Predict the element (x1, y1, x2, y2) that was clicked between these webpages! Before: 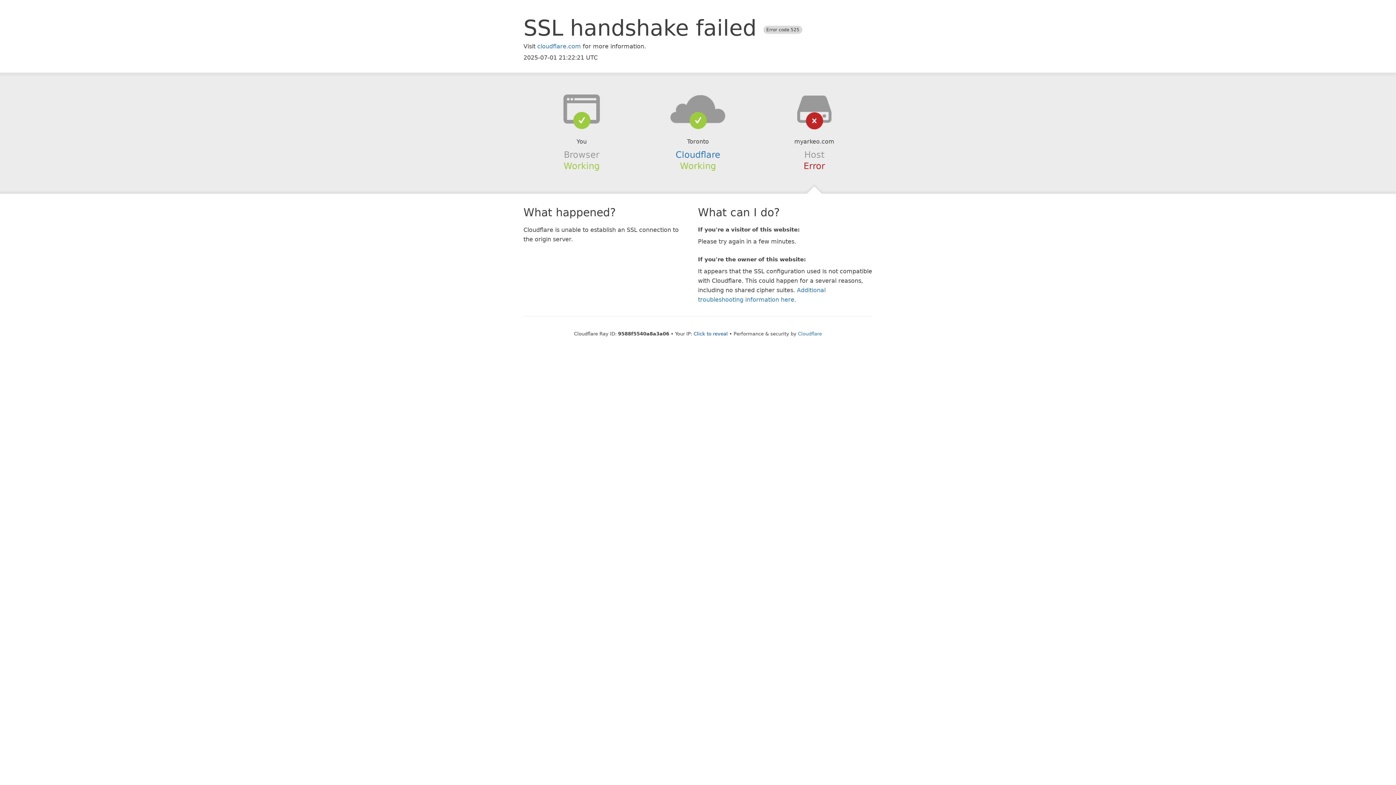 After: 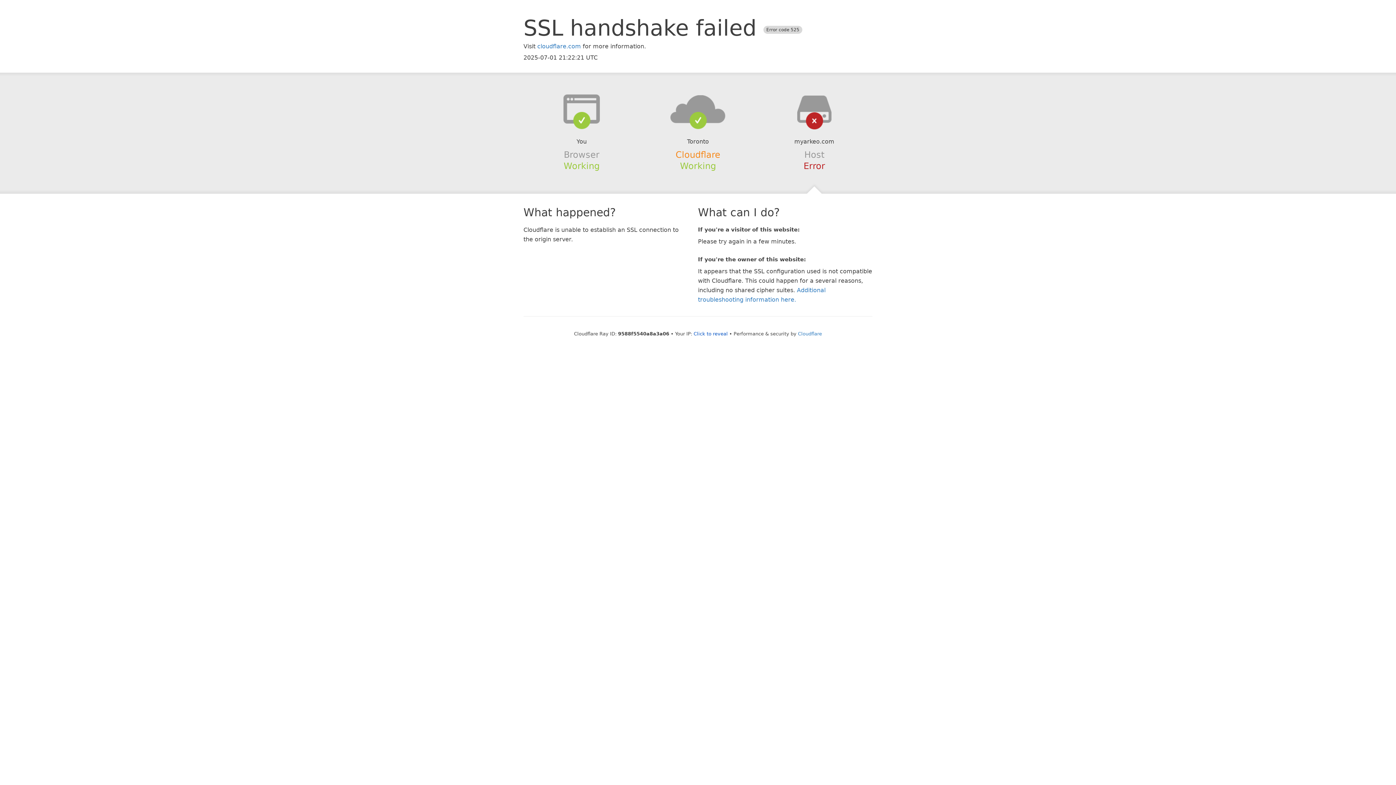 Action: bbox: (675, 149, 720, 159) label: Cloudflare